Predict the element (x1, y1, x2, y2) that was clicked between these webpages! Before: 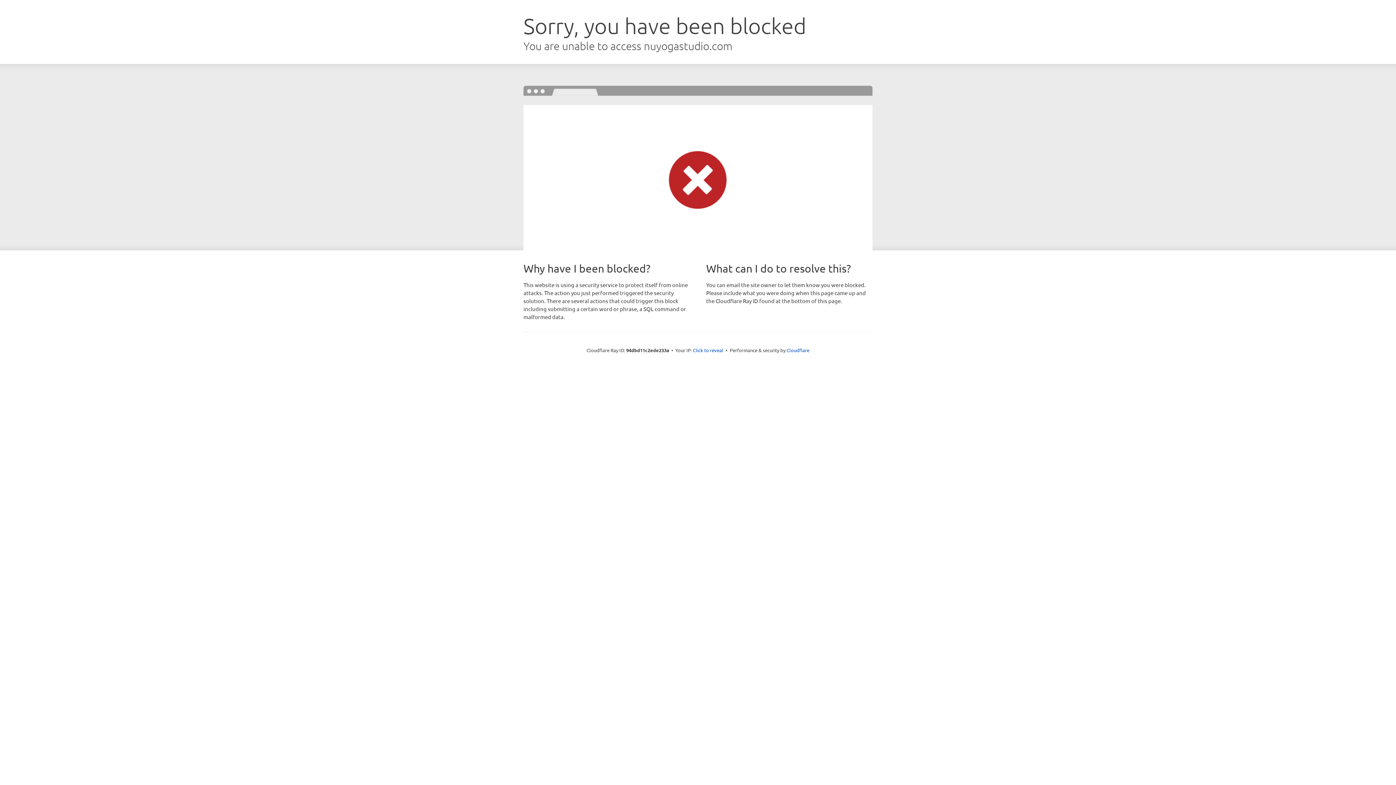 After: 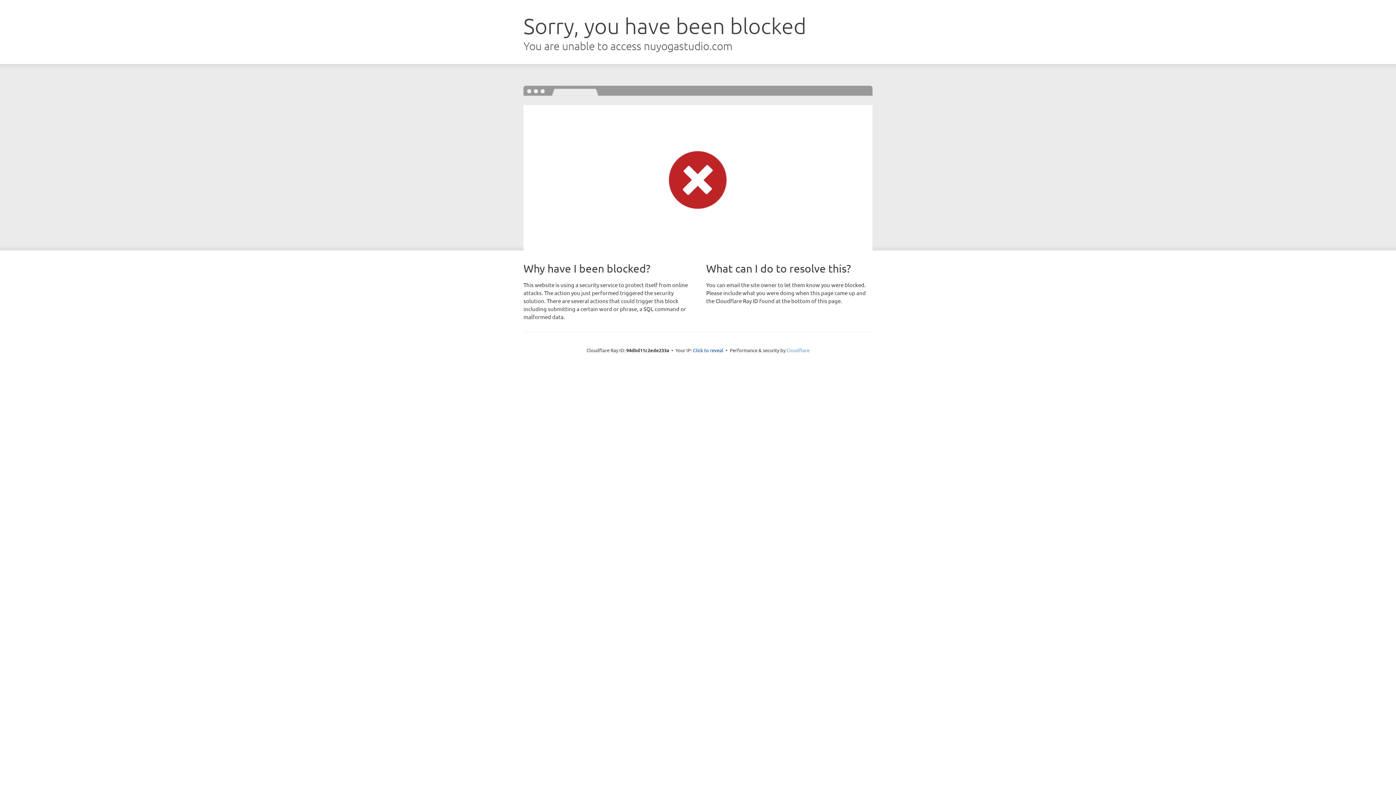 Action: bbox: (786, 347, 809, 353) label: Cloudflare